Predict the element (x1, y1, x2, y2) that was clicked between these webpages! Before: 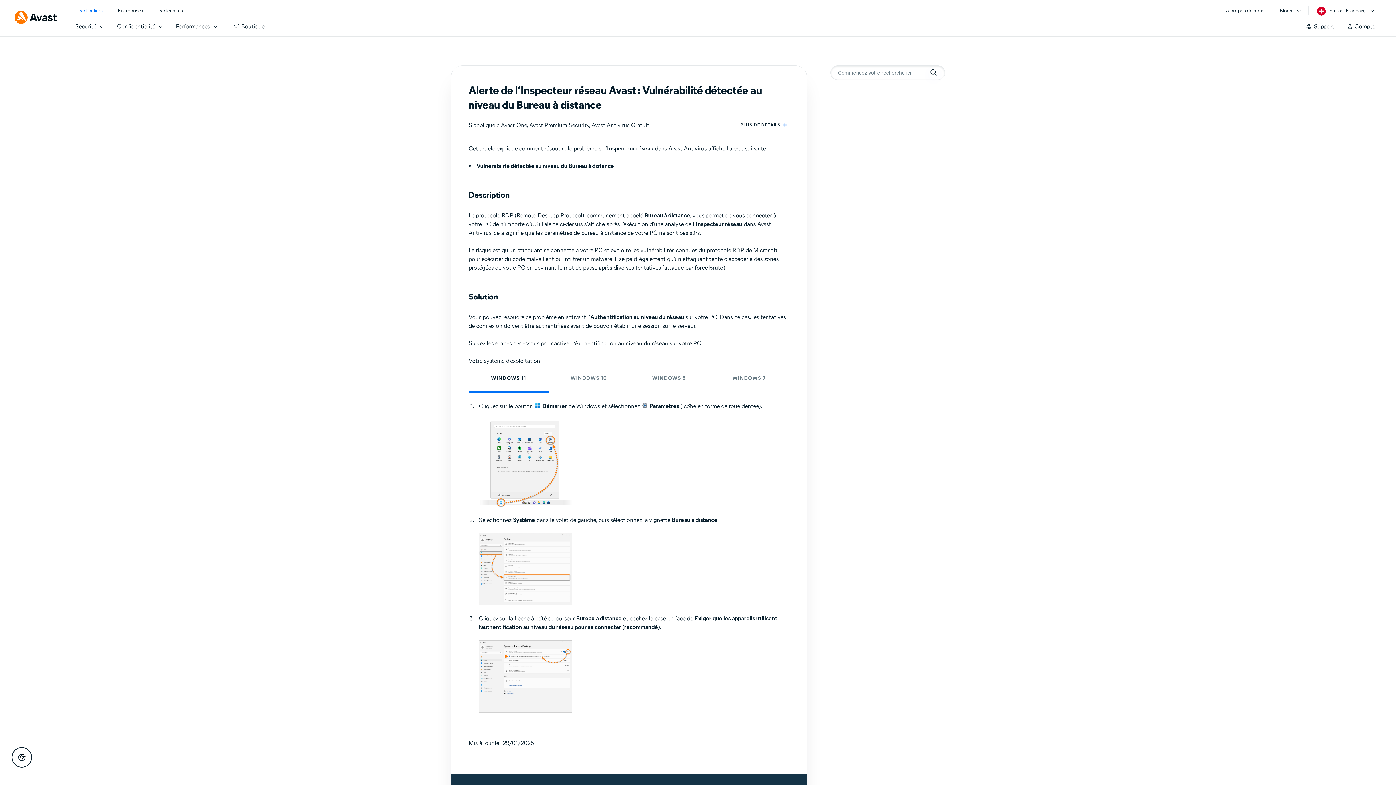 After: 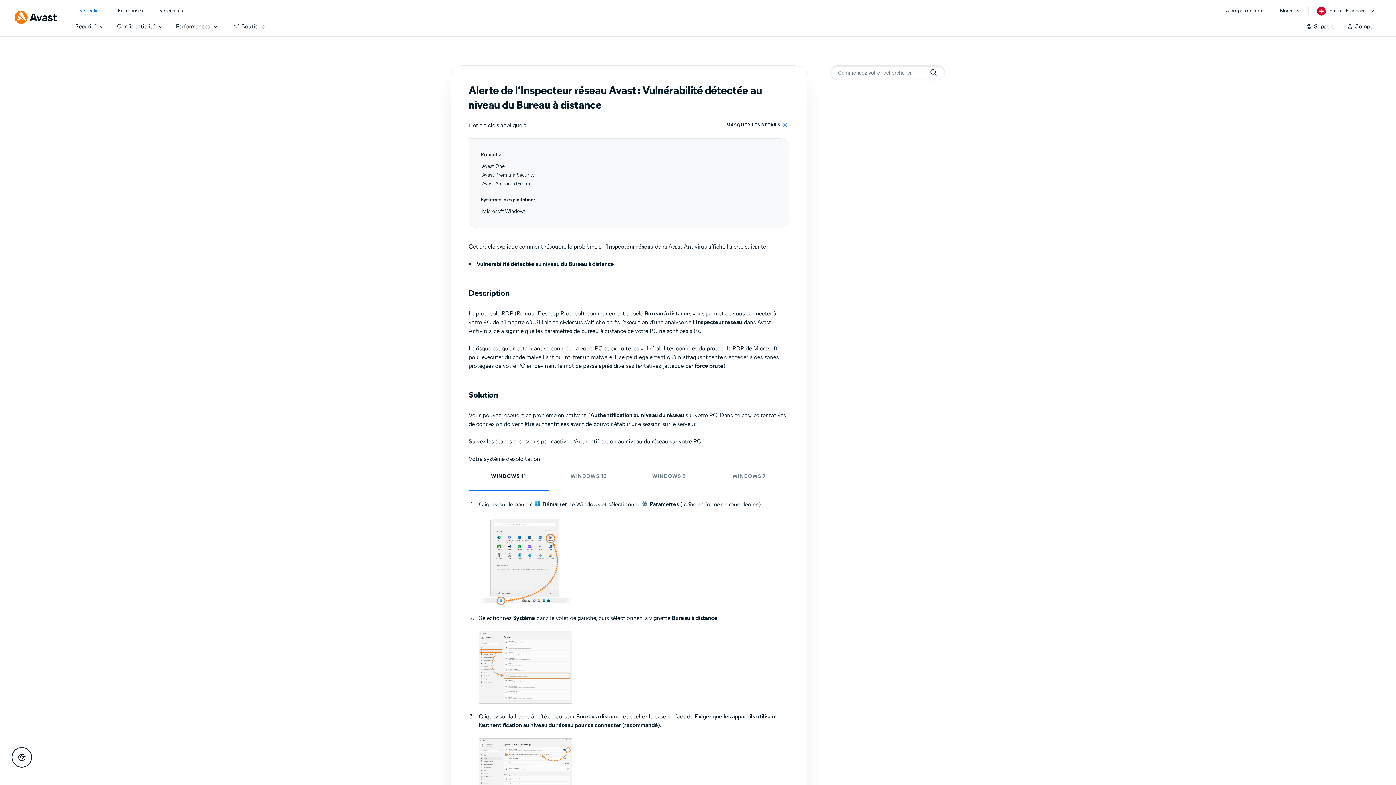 Action: label: PLUS DE DÉTAILS bbox: (740, 120, 789, 129)